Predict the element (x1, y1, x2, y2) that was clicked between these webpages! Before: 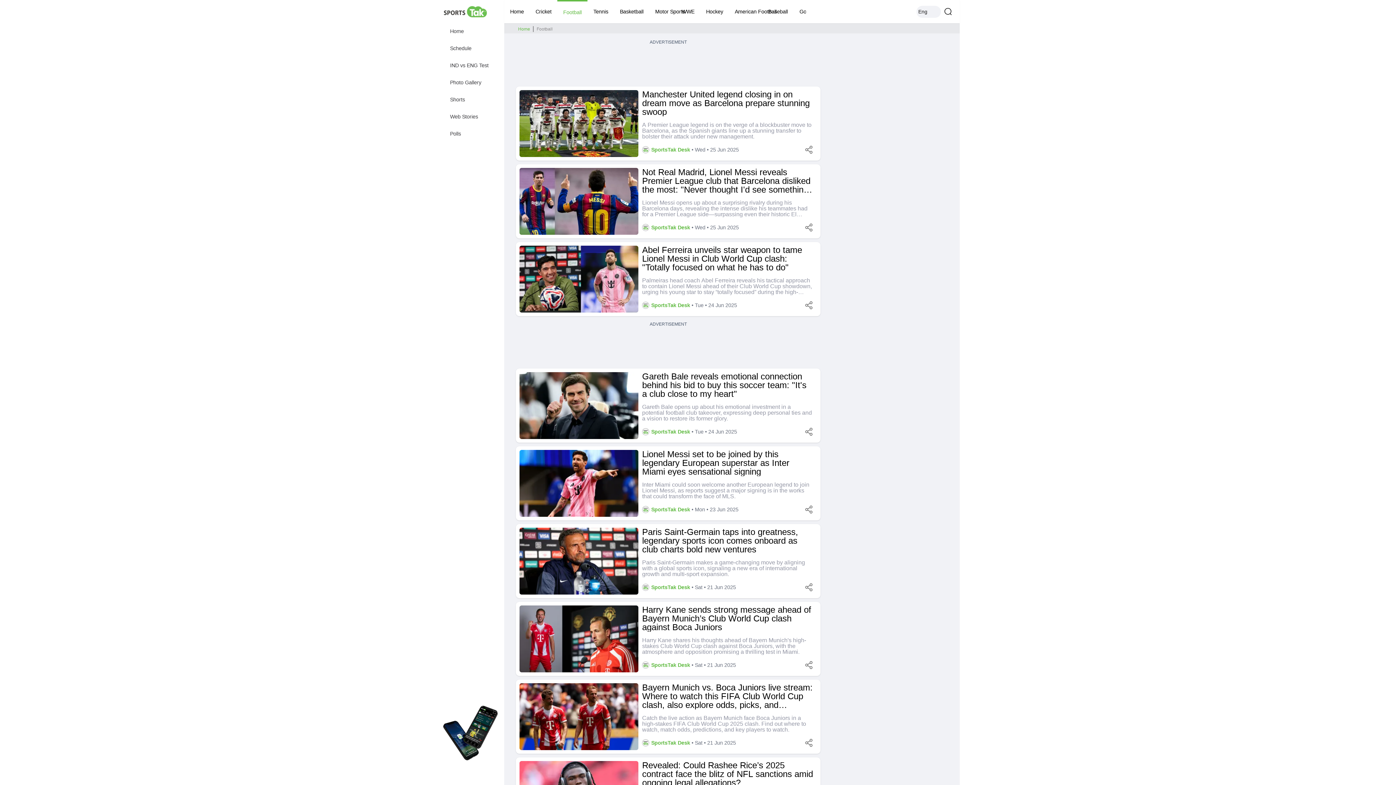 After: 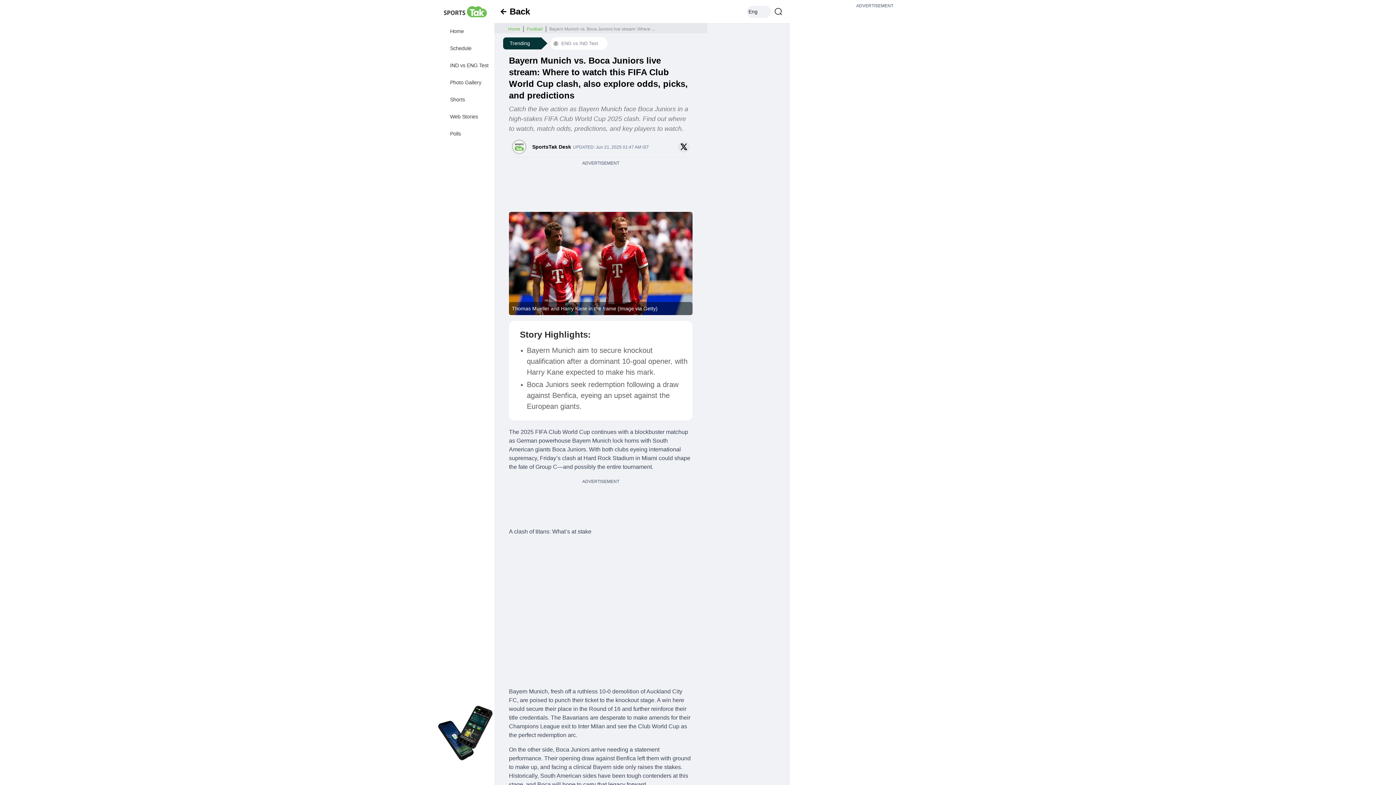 Action: bbox: (519, 683, 638, 750)